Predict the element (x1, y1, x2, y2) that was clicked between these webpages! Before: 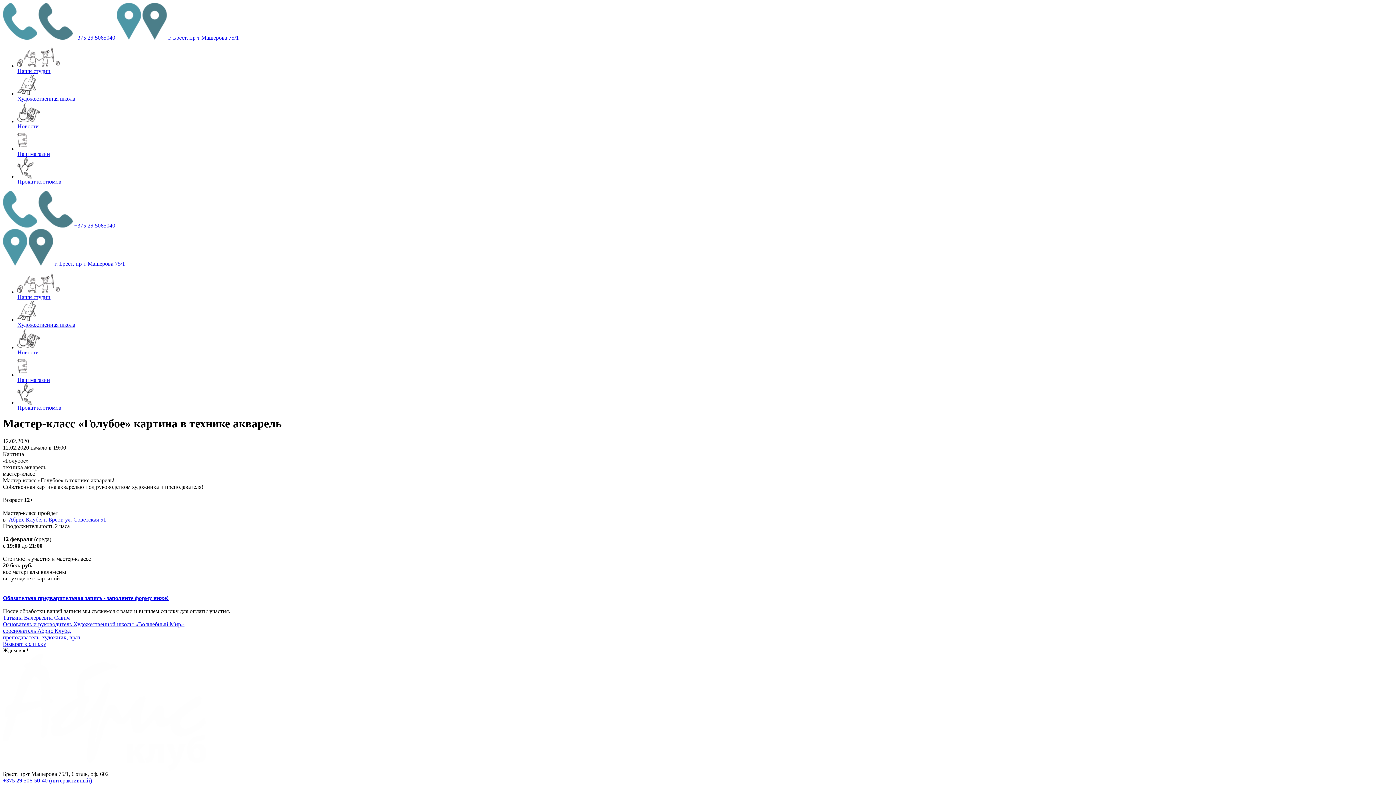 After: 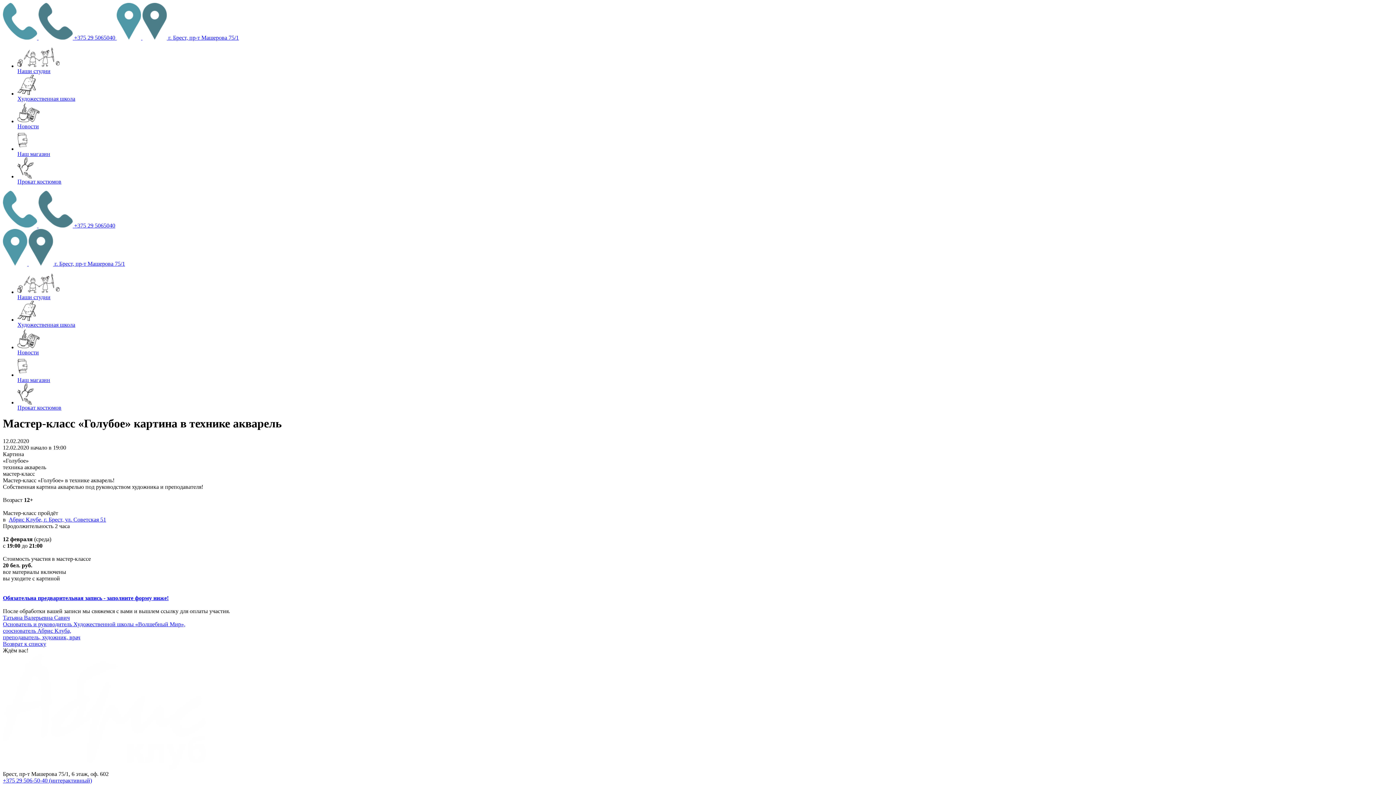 Action: bbox: (2, 595, 168, 601) label: Обязательна предварительная запись - заполните форму ниже!